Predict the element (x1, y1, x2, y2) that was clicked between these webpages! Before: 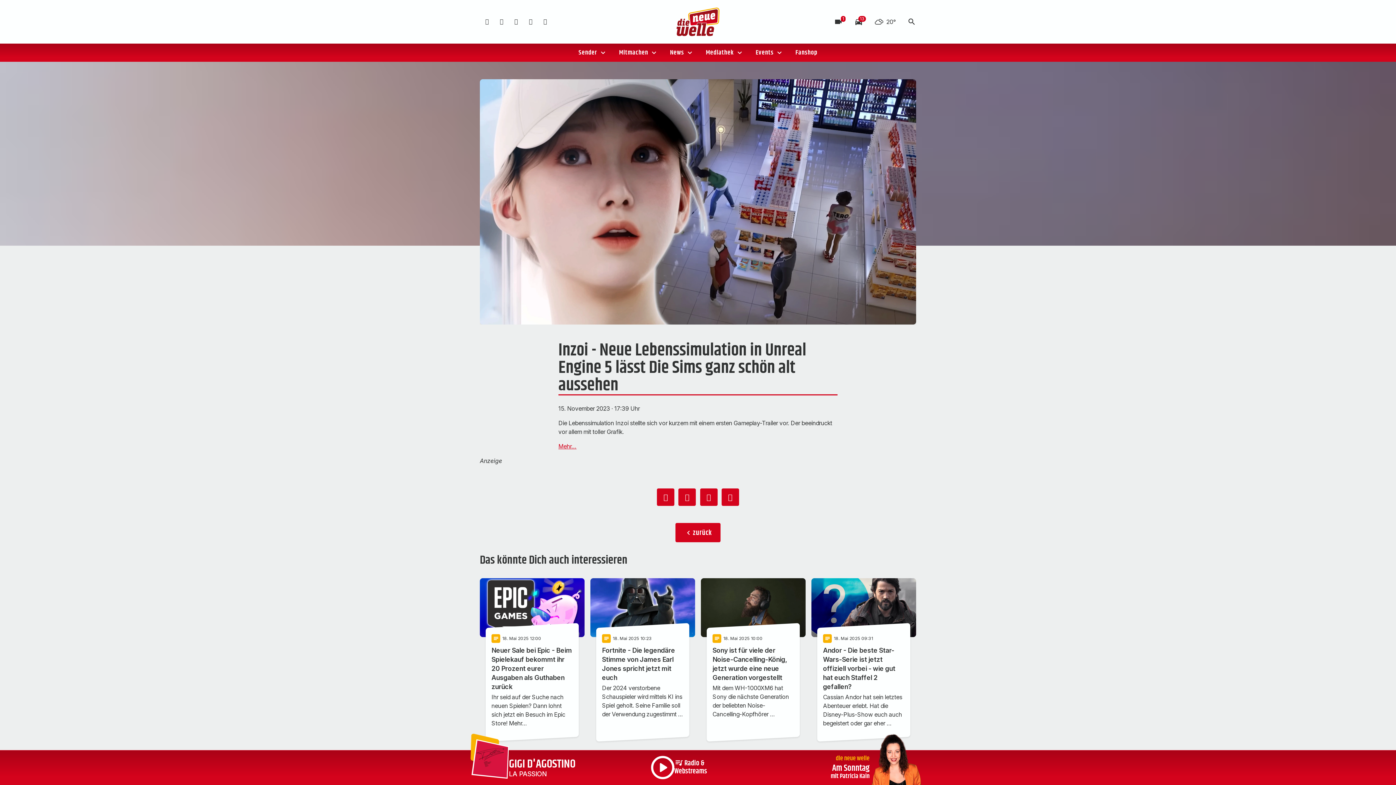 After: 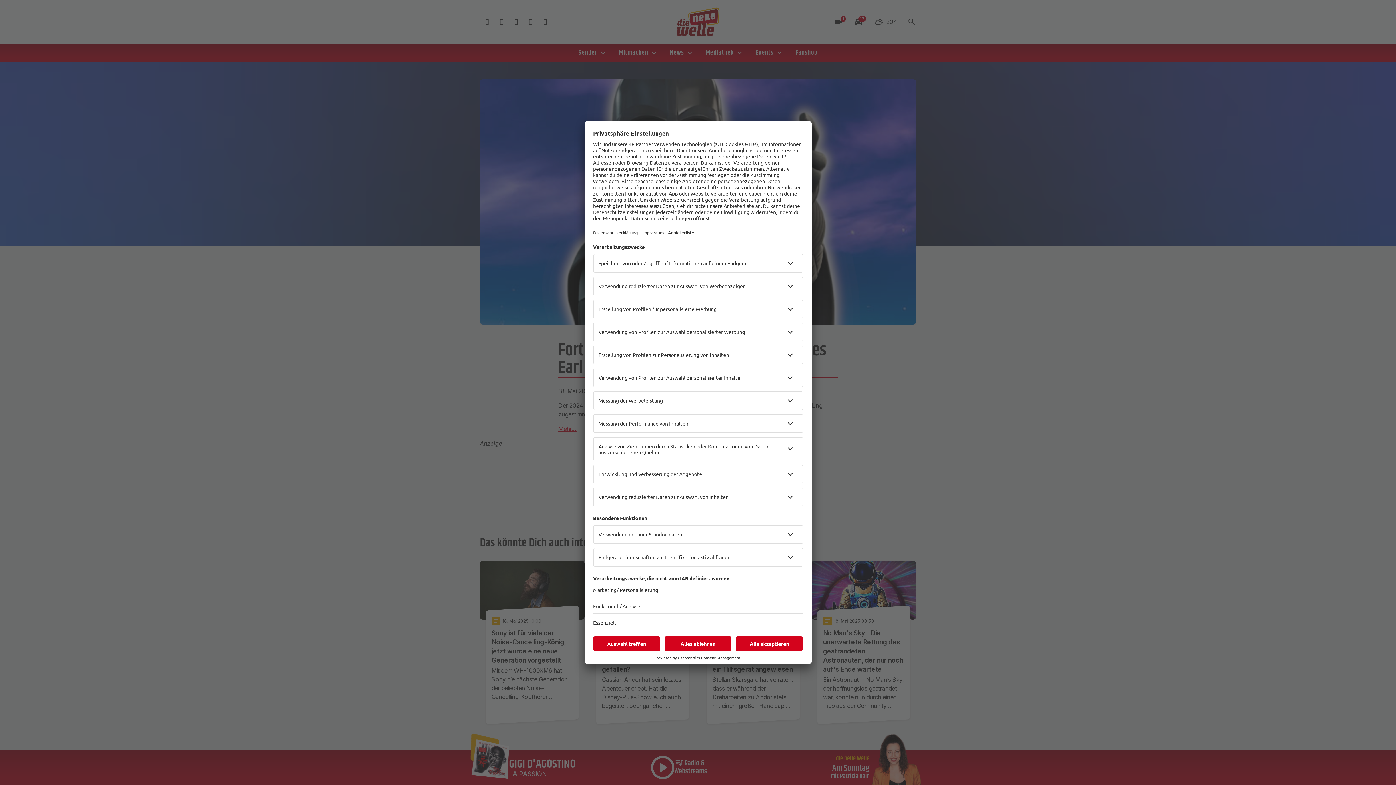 Action: bbox: (590, 578, 695, 751) label: notes
18
. Mai 2025 10:23
Fortnite - Die legendäre Stimme von James Earl Jones spricht jetzt mit euch
Der 2024 verstorbene Schauspieler wird mittels KI ins Spiel geholt. Seine Familie soll der Verwendung zugestimmt …